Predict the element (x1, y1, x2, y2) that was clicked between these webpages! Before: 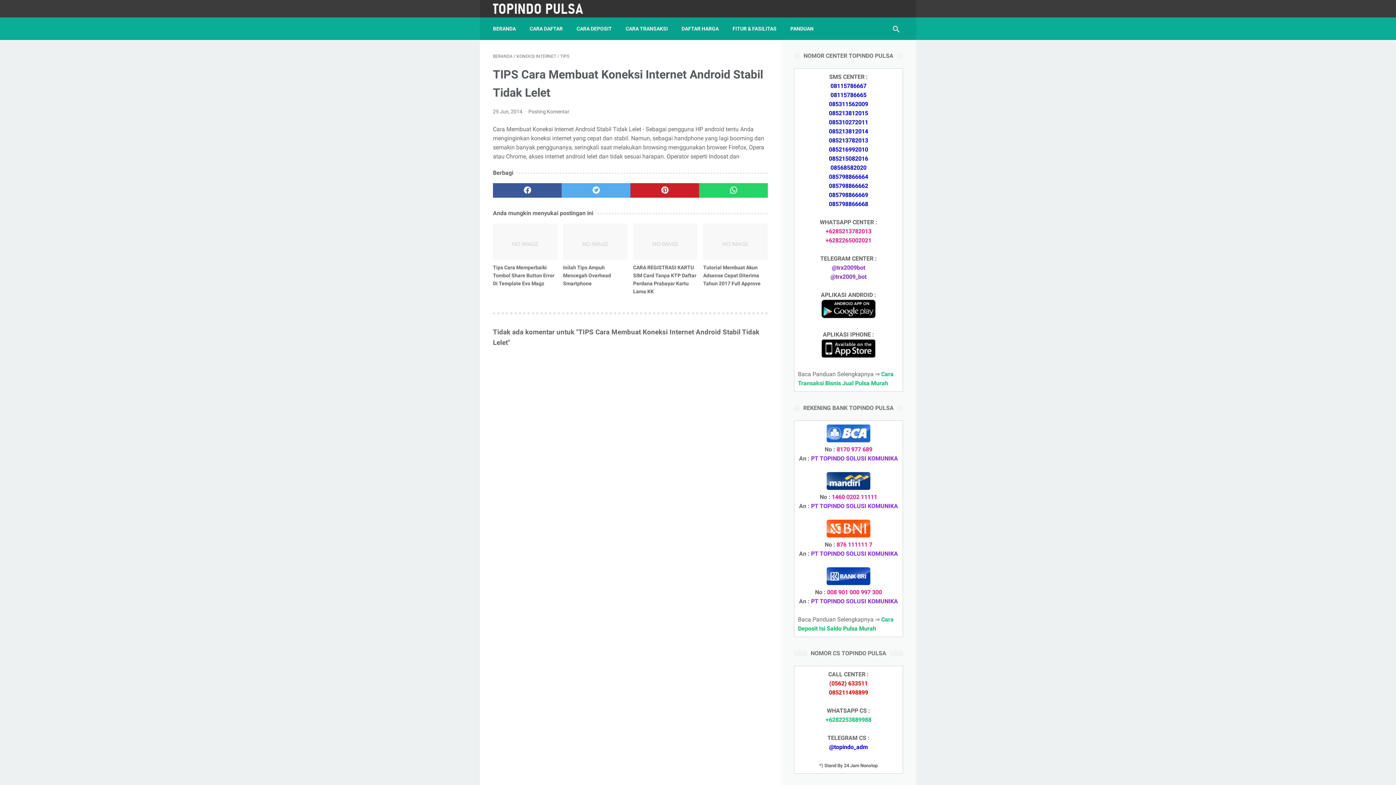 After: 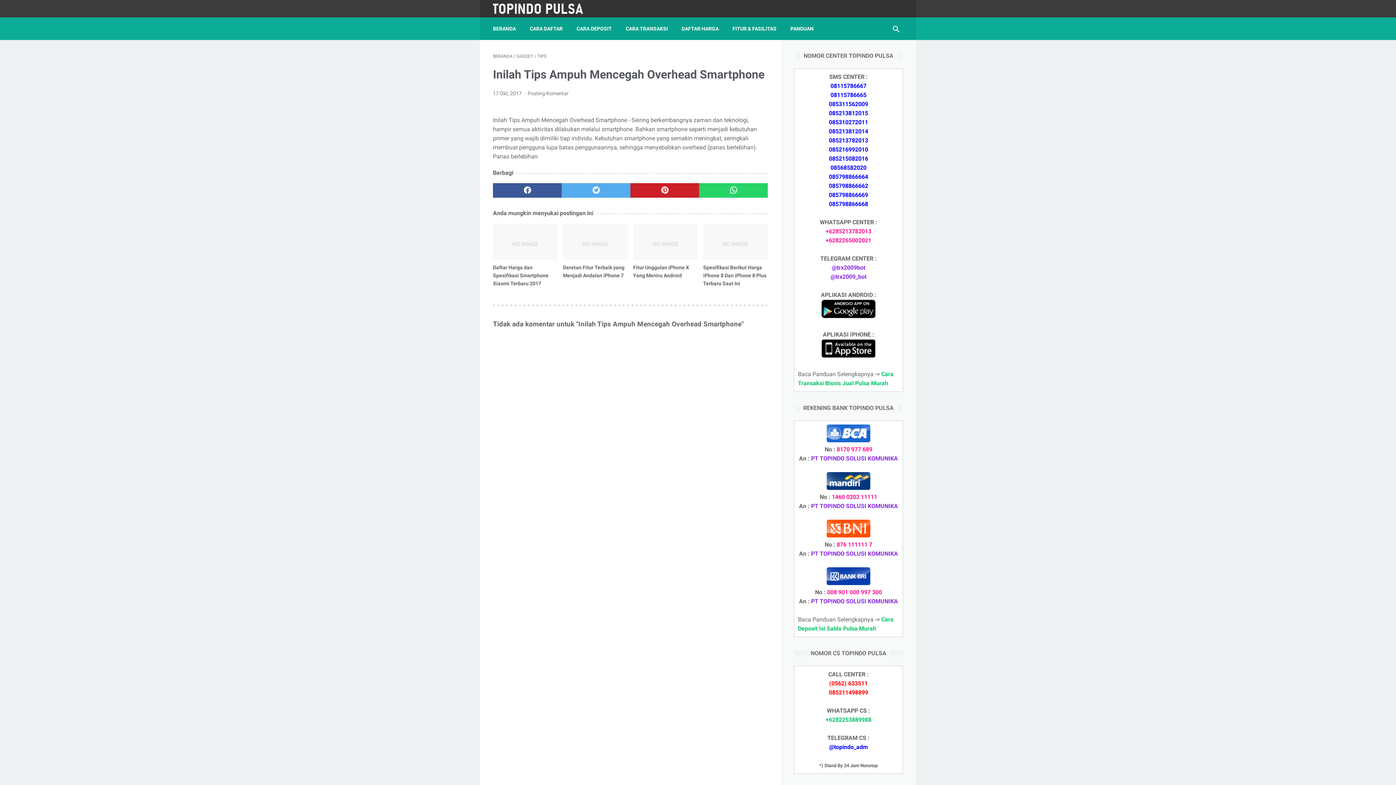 Action: bbox: (563, 223, 627, 259) label: related post